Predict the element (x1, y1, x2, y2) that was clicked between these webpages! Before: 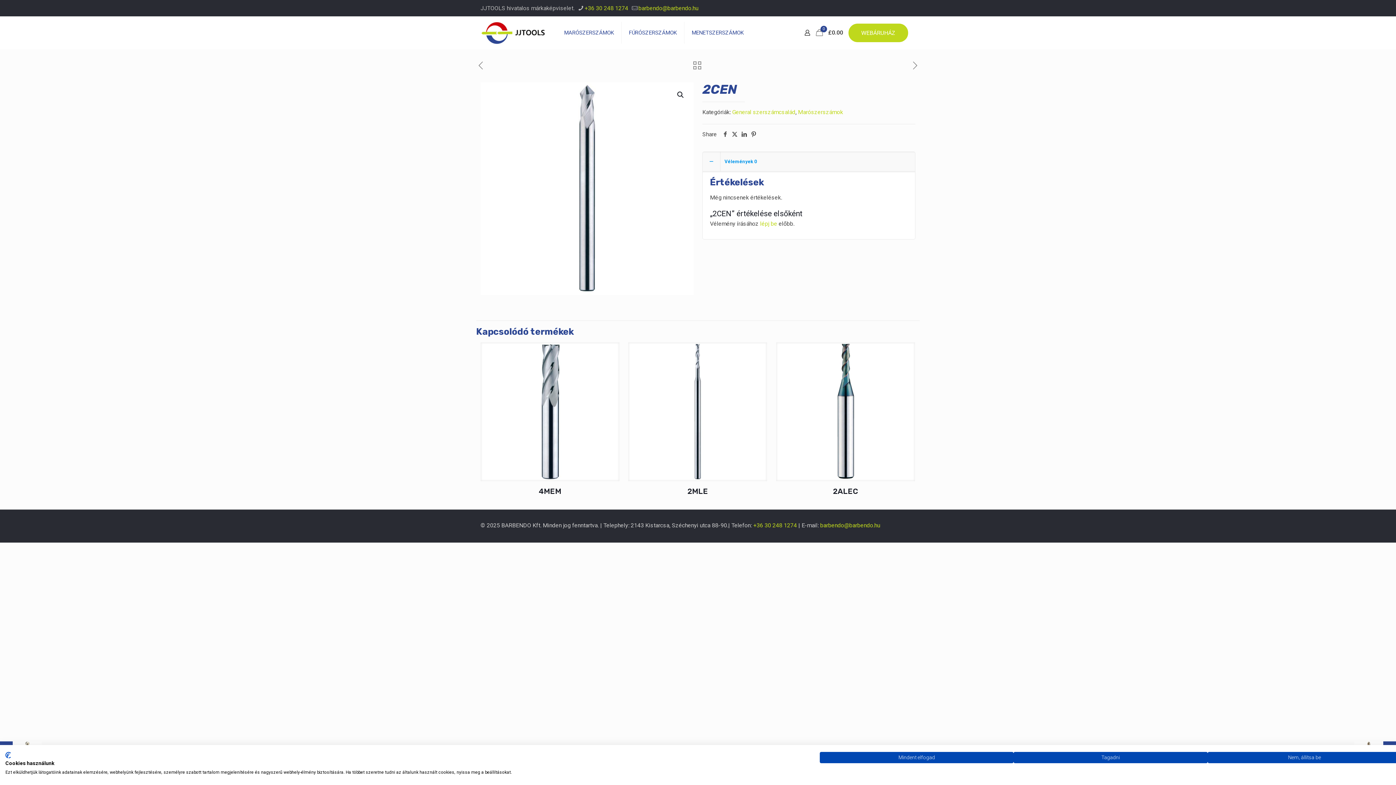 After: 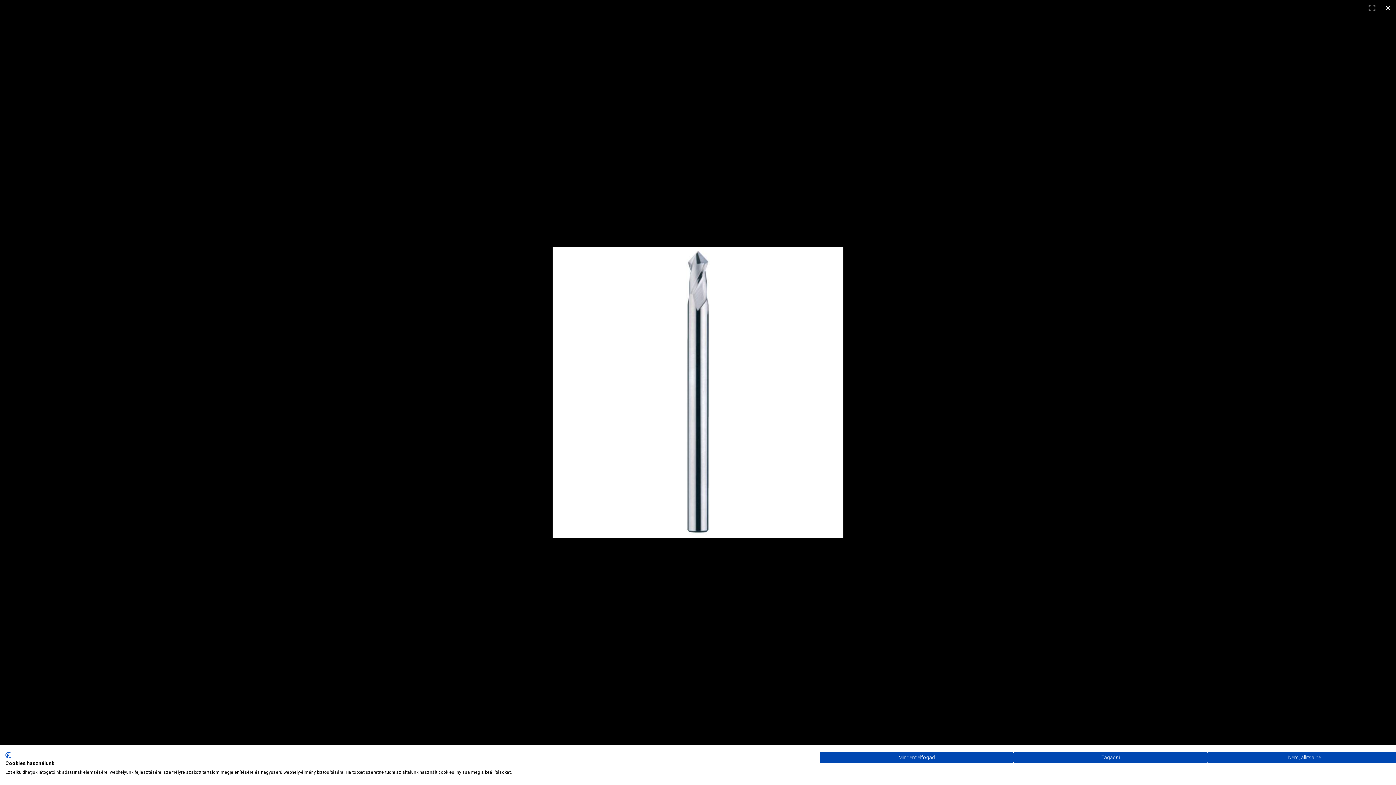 Action: label: View full-screen image gallery bbox: (673, 87, 688, 102)